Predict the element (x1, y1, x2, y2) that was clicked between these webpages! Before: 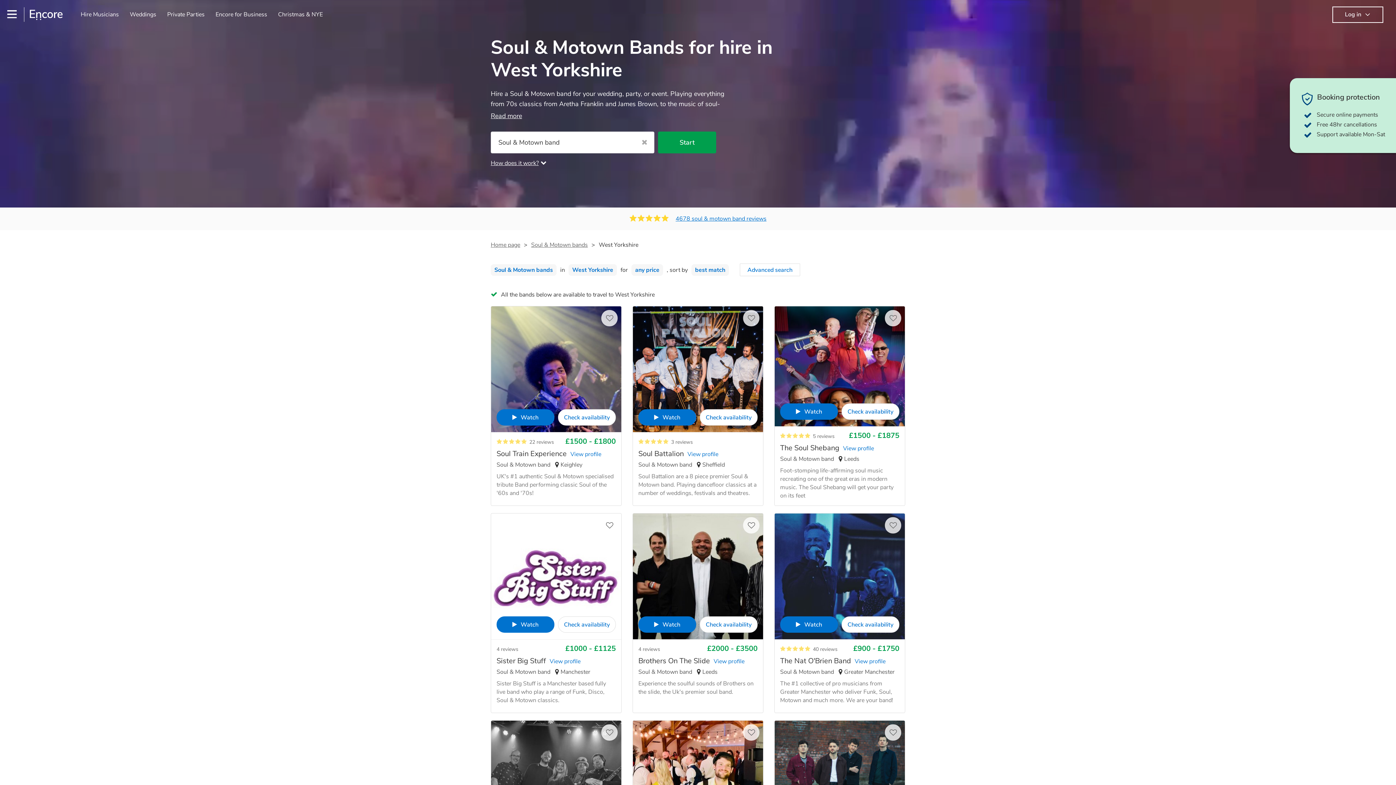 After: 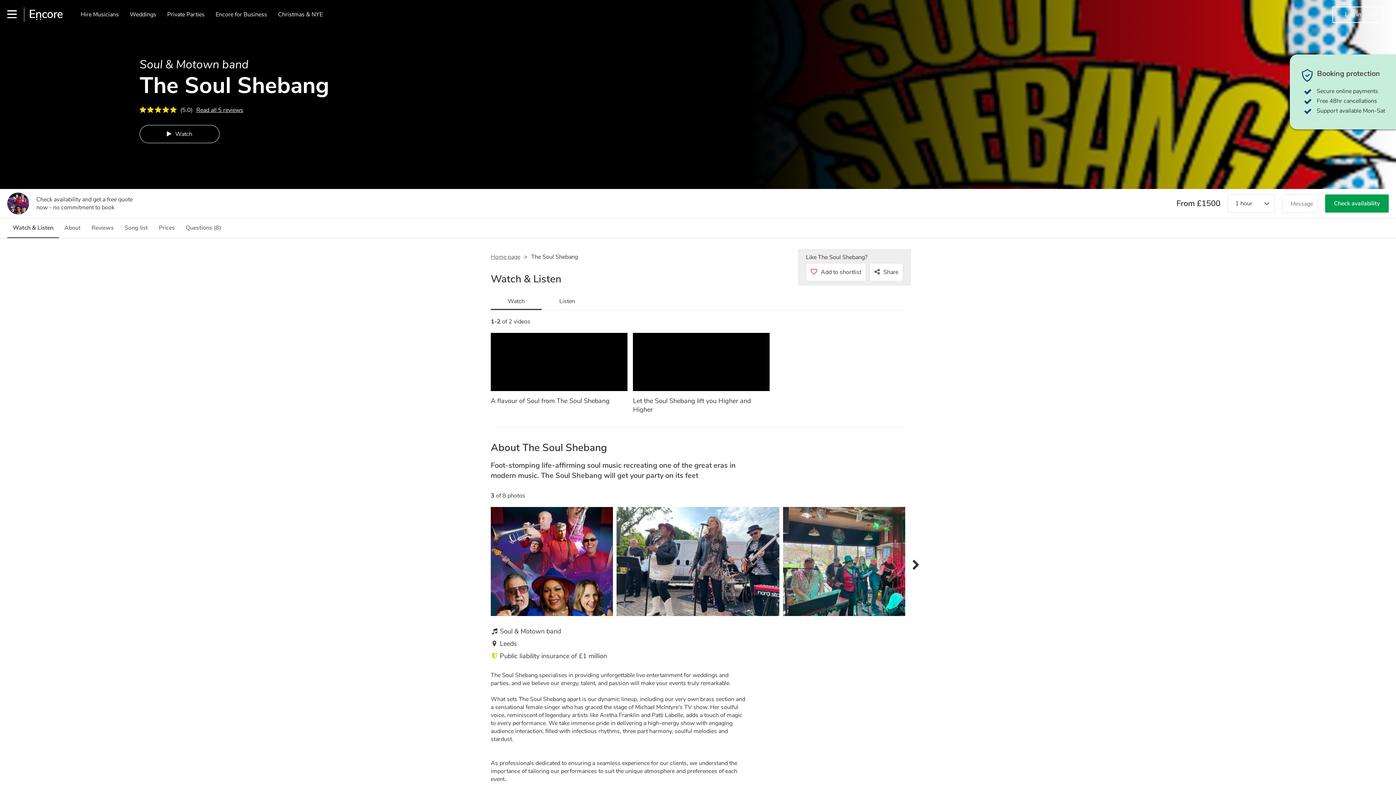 Action: label: 5 reviews bbox: (813, 433, 834, 440)